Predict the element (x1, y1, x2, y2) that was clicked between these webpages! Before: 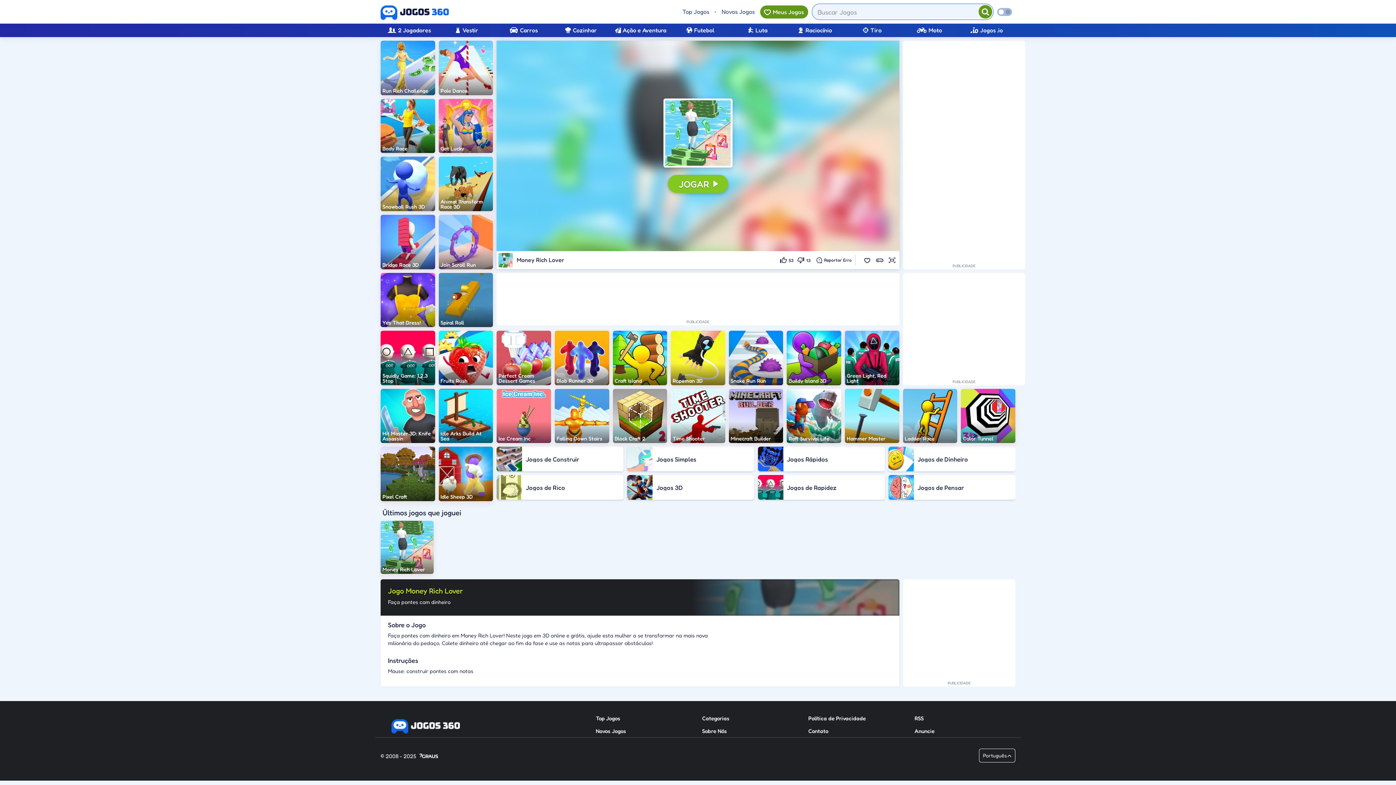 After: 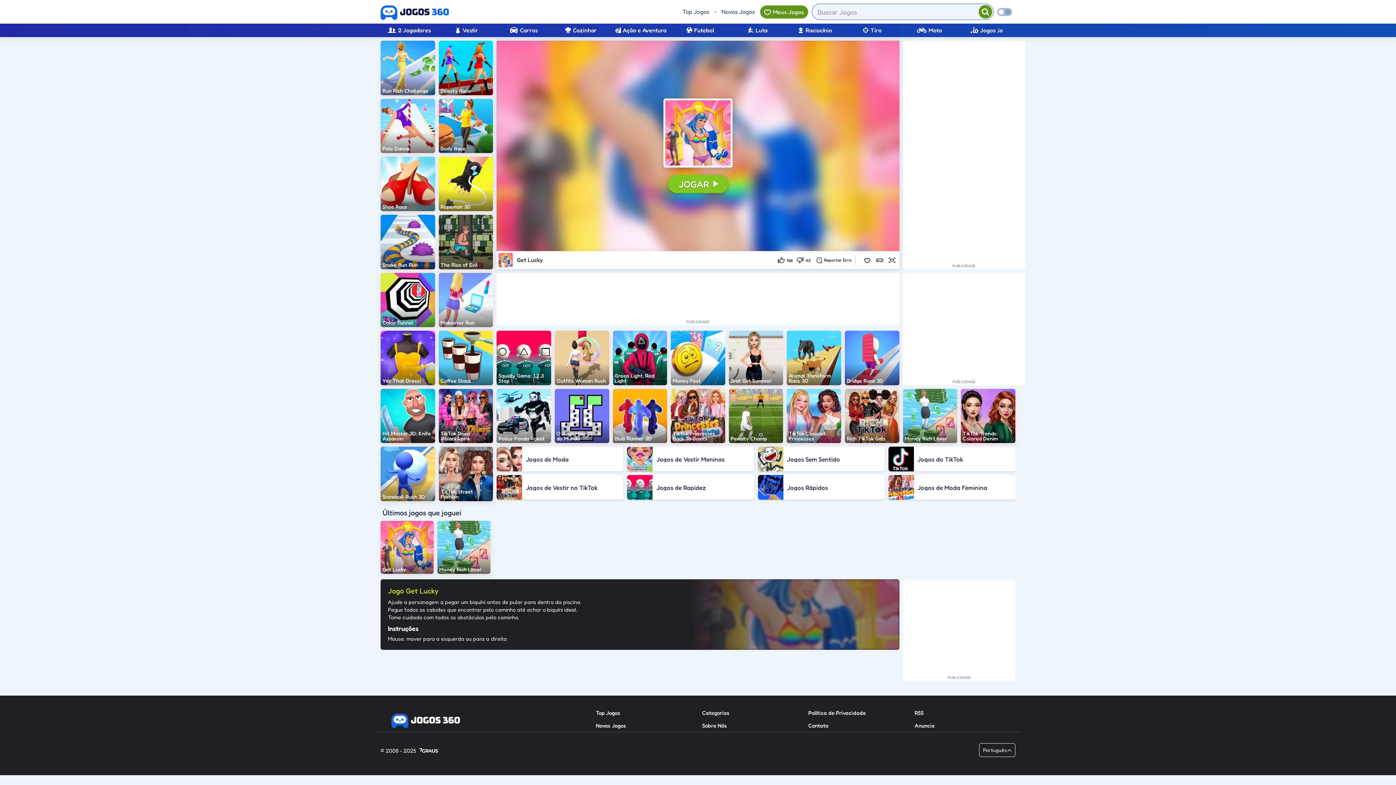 Action: label: Get Lucky bbox: (438, 98, 493, 153)